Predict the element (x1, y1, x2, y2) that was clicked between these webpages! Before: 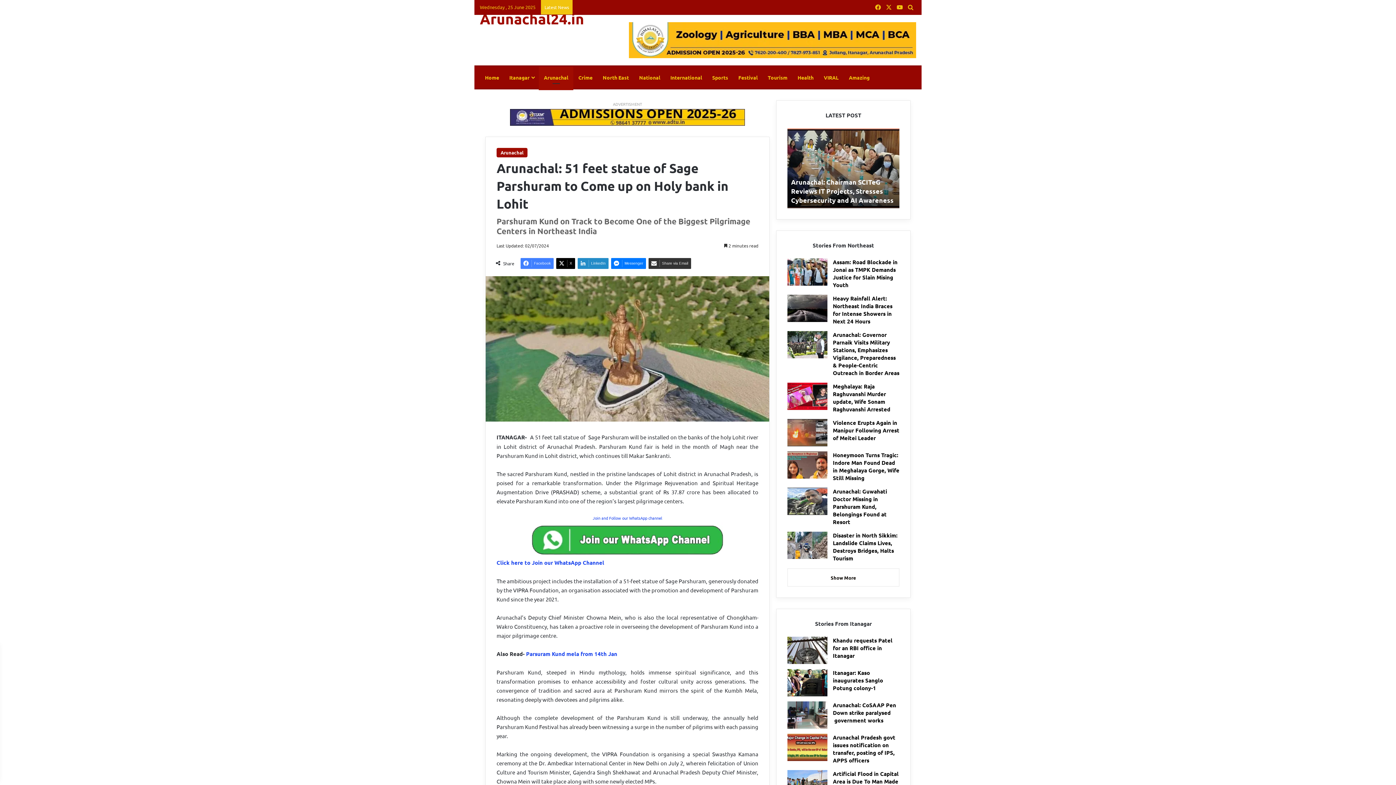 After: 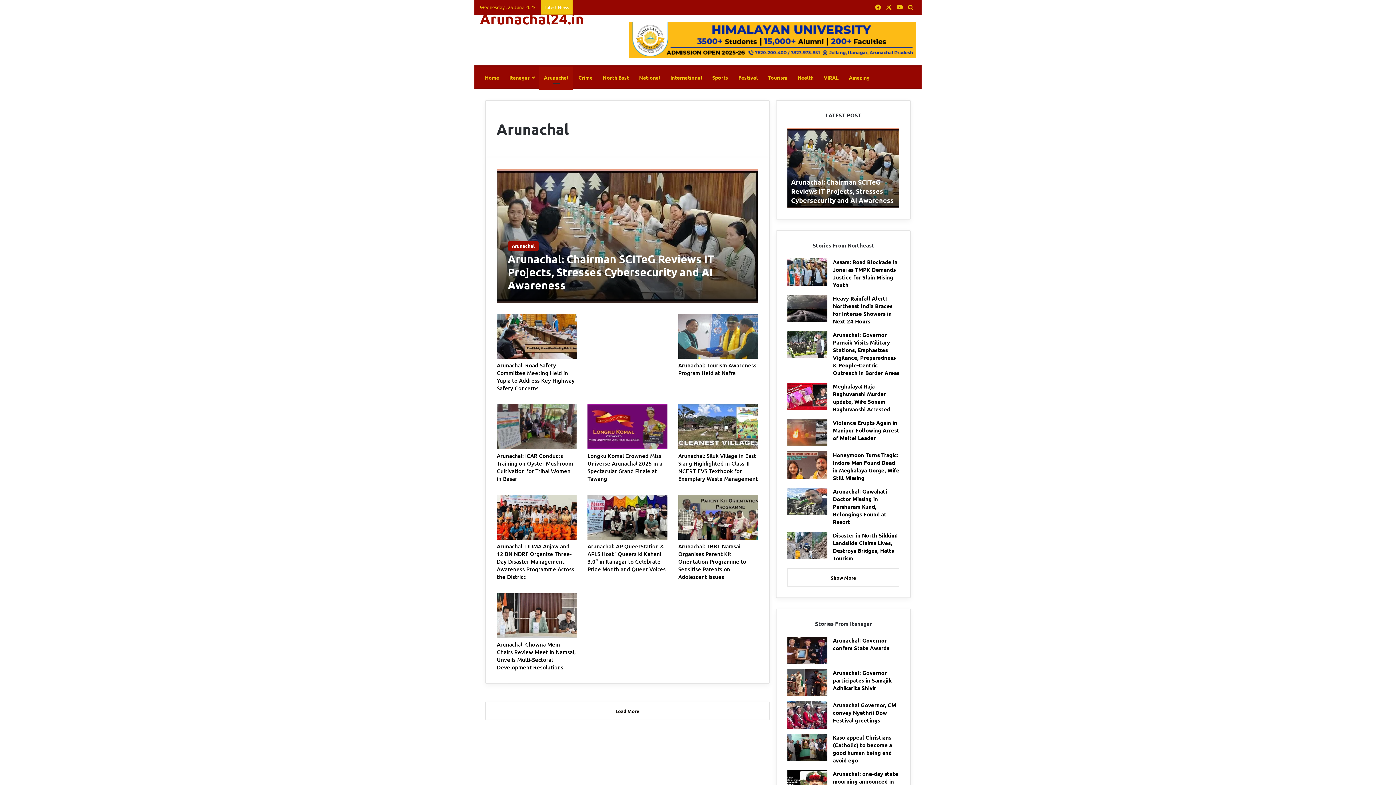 Action: label: Arunachal bbox: (496, 147, 527, 157)